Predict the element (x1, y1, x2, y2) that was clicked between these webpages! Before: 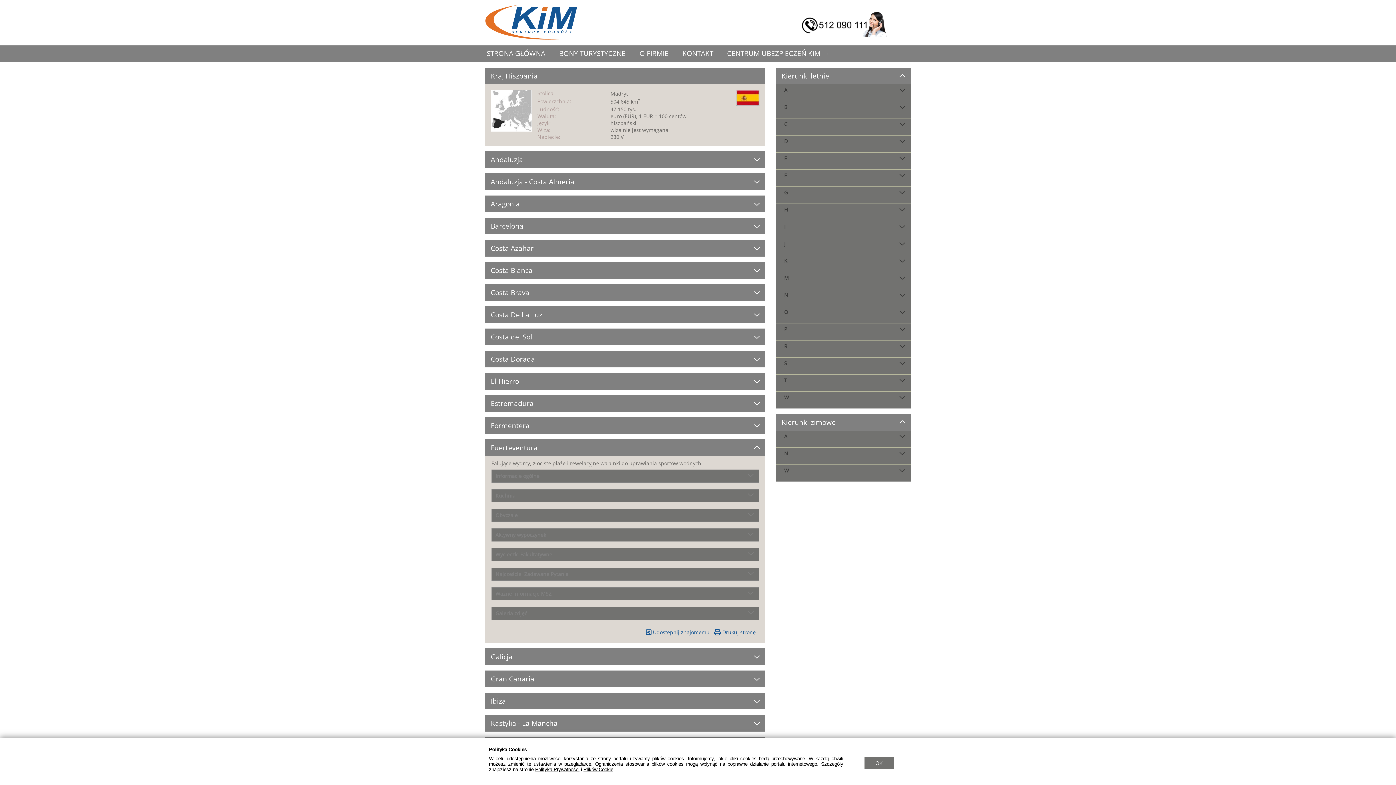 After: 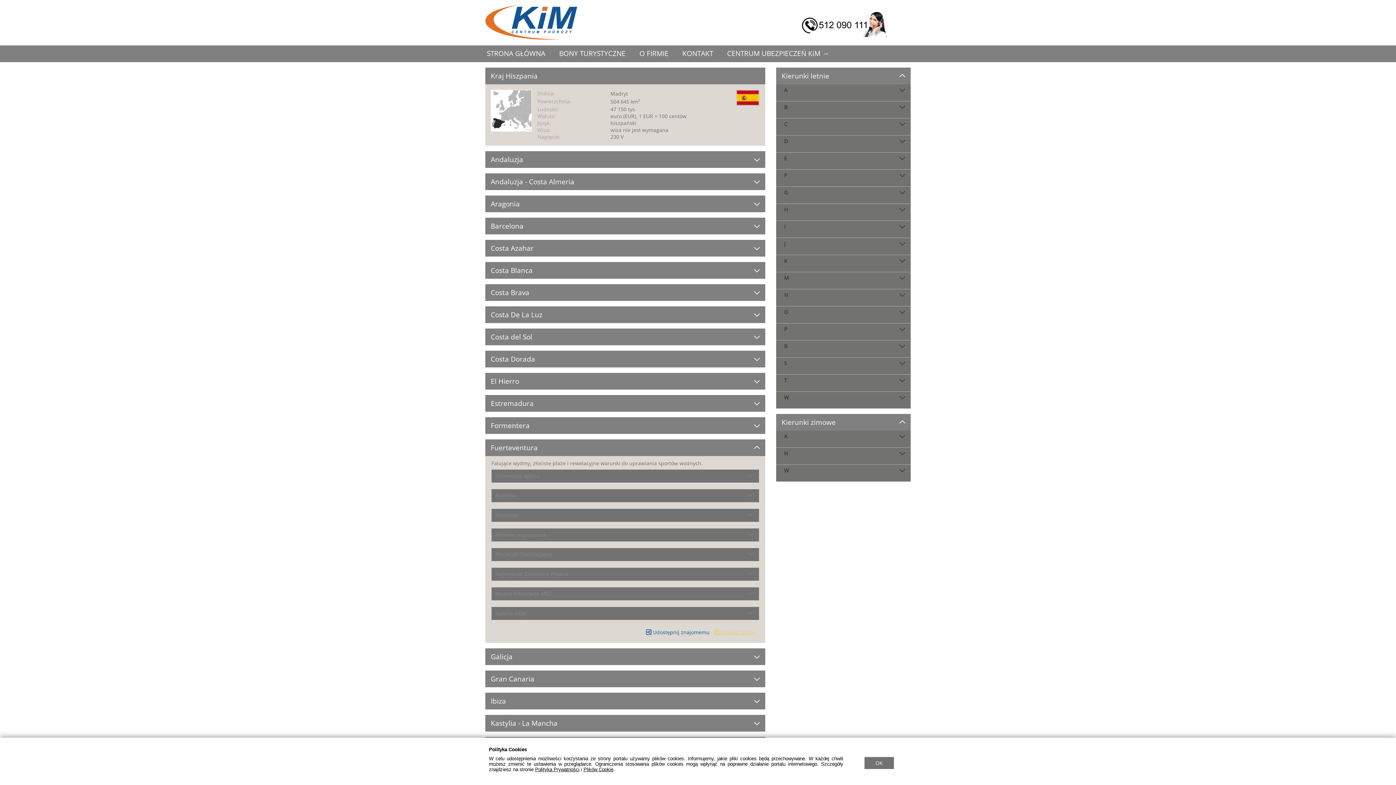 Action: bbox: (714, 629, 757, 637) label:  Drukuj stronę